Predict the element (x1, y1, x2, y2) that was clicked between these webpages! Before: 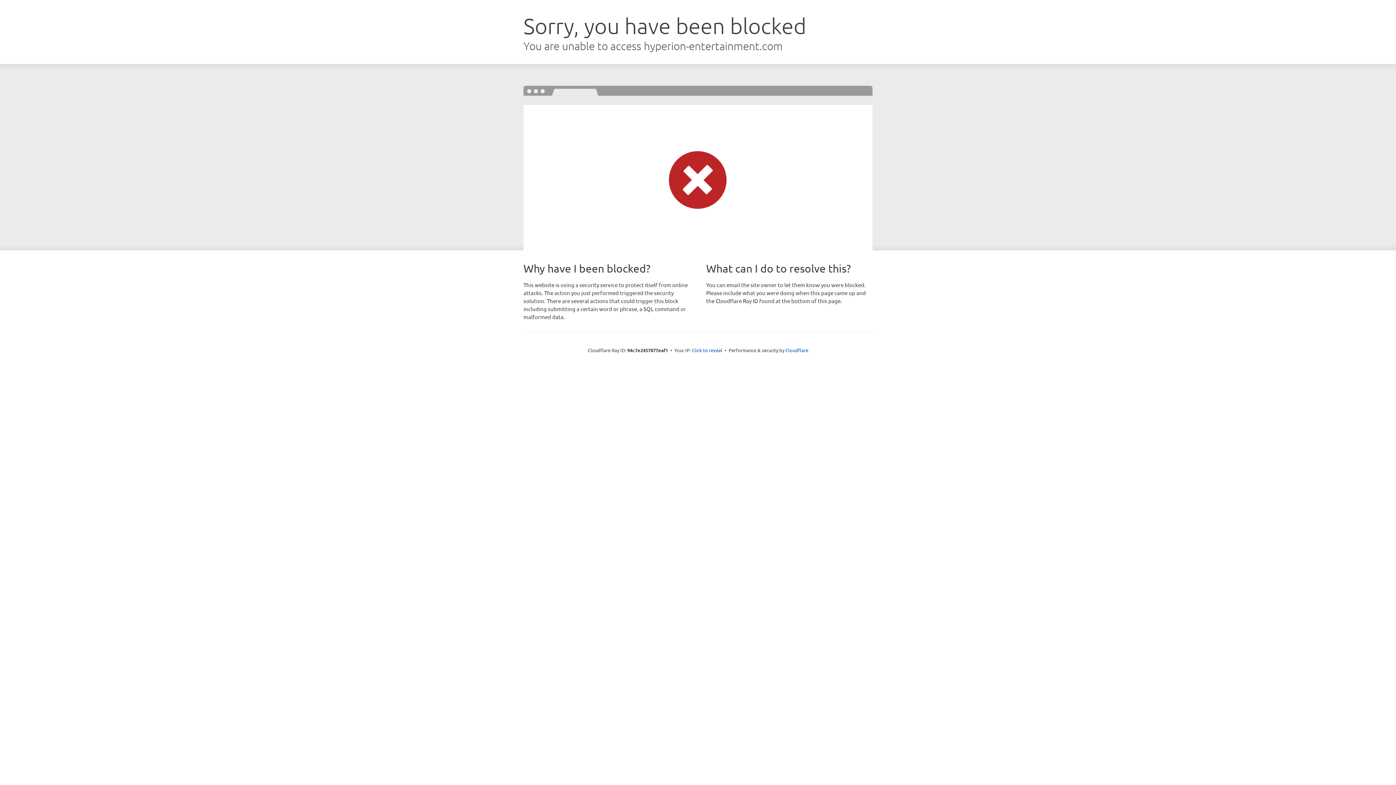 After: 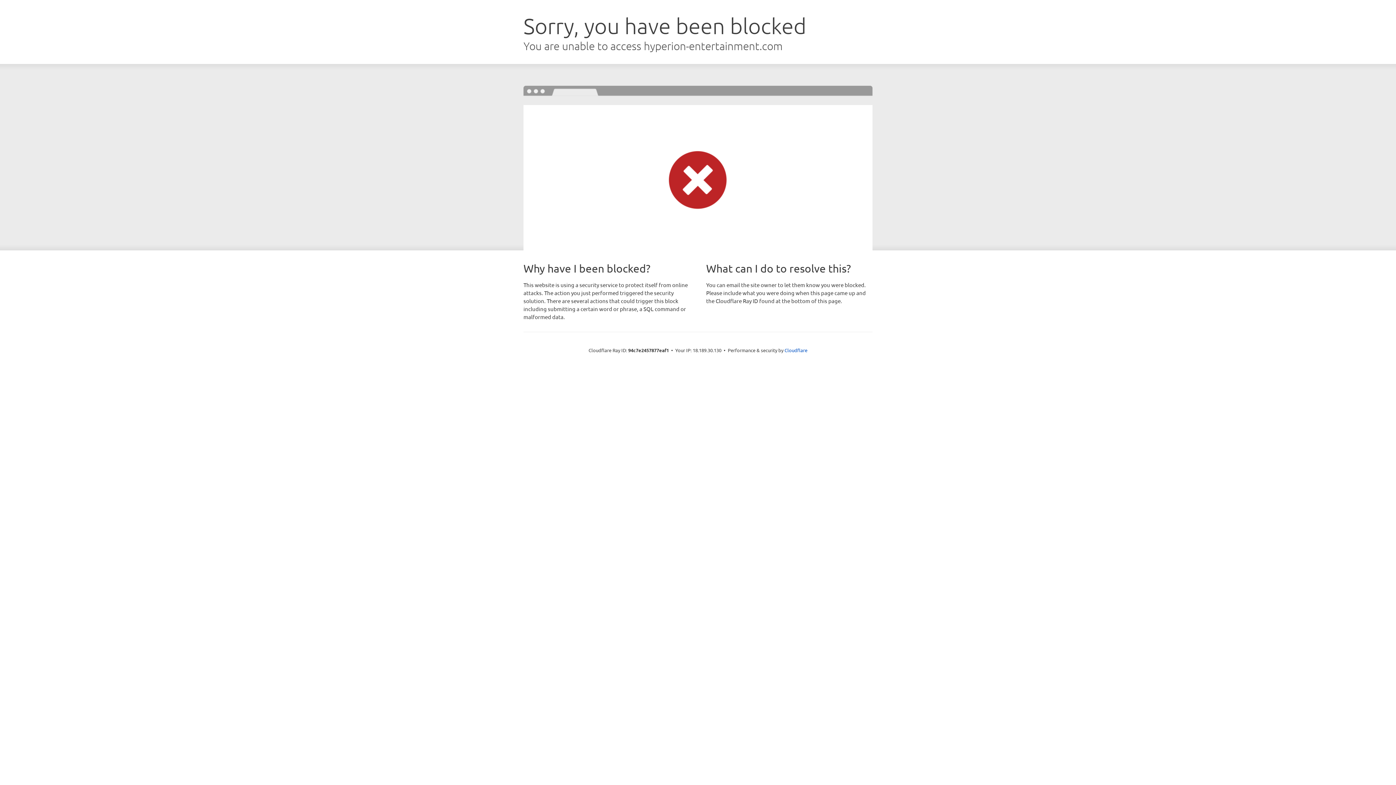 Action: label: Click to reveal bbox: (692, 346, 722, 353)